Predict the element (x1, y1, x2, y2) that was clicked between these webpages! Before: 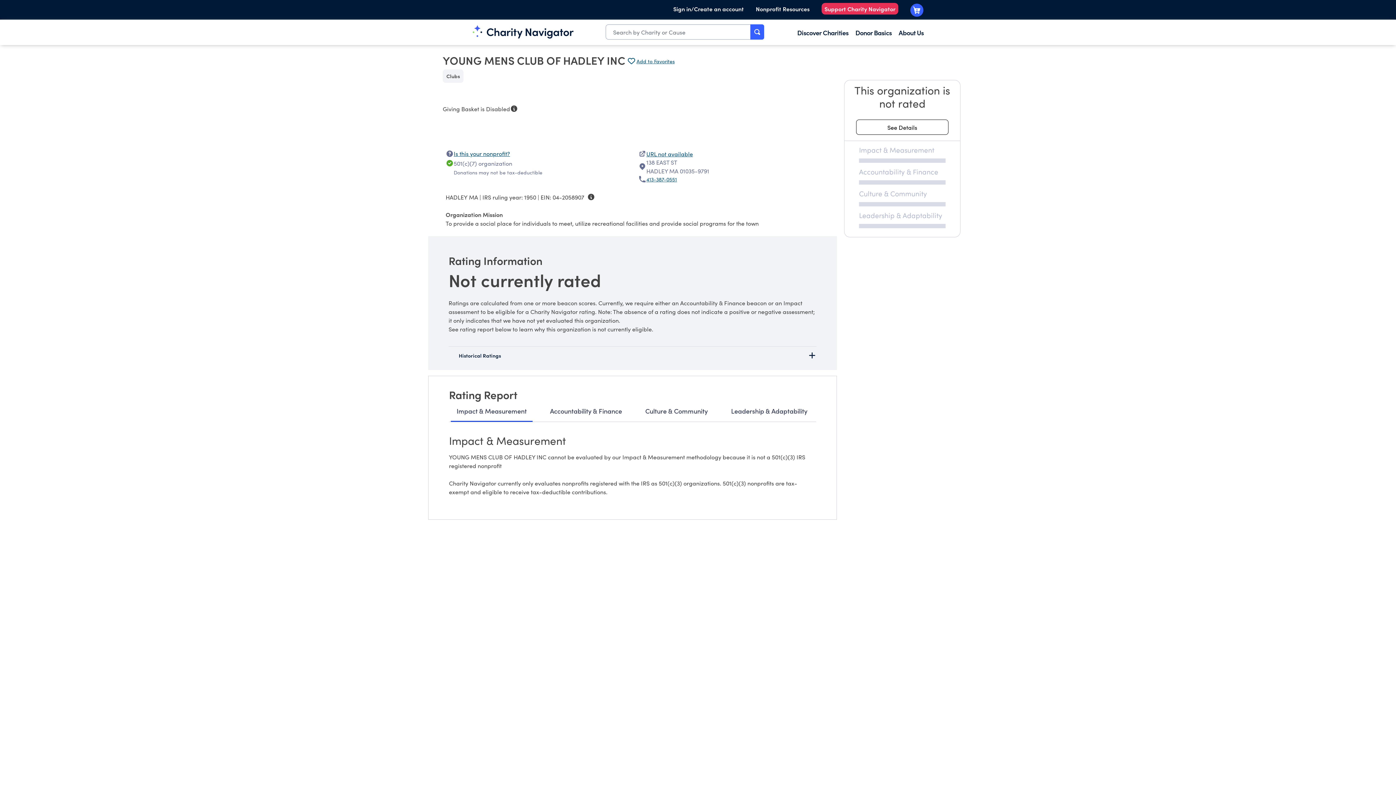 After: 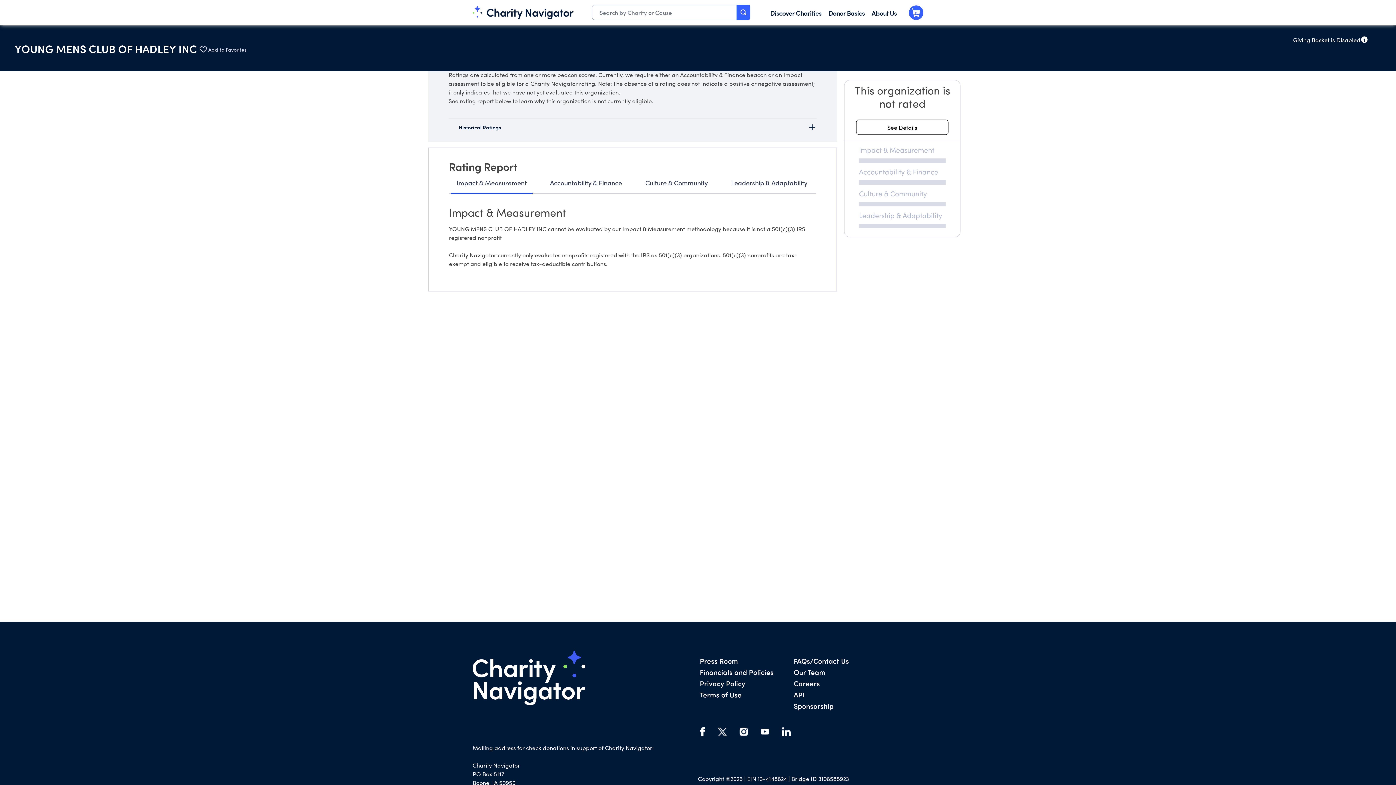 Action: bbox: (844, 119, 960, 134) label: See details about this rating